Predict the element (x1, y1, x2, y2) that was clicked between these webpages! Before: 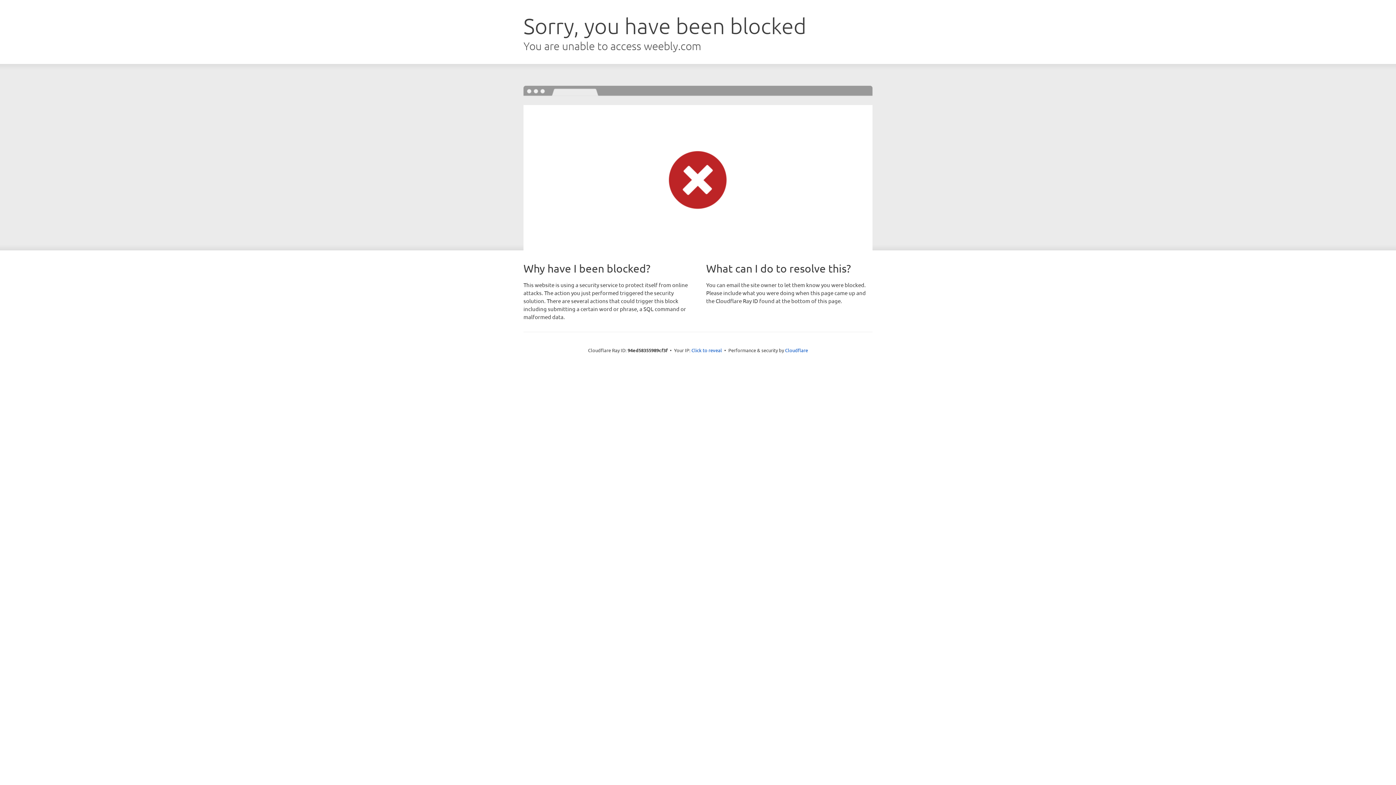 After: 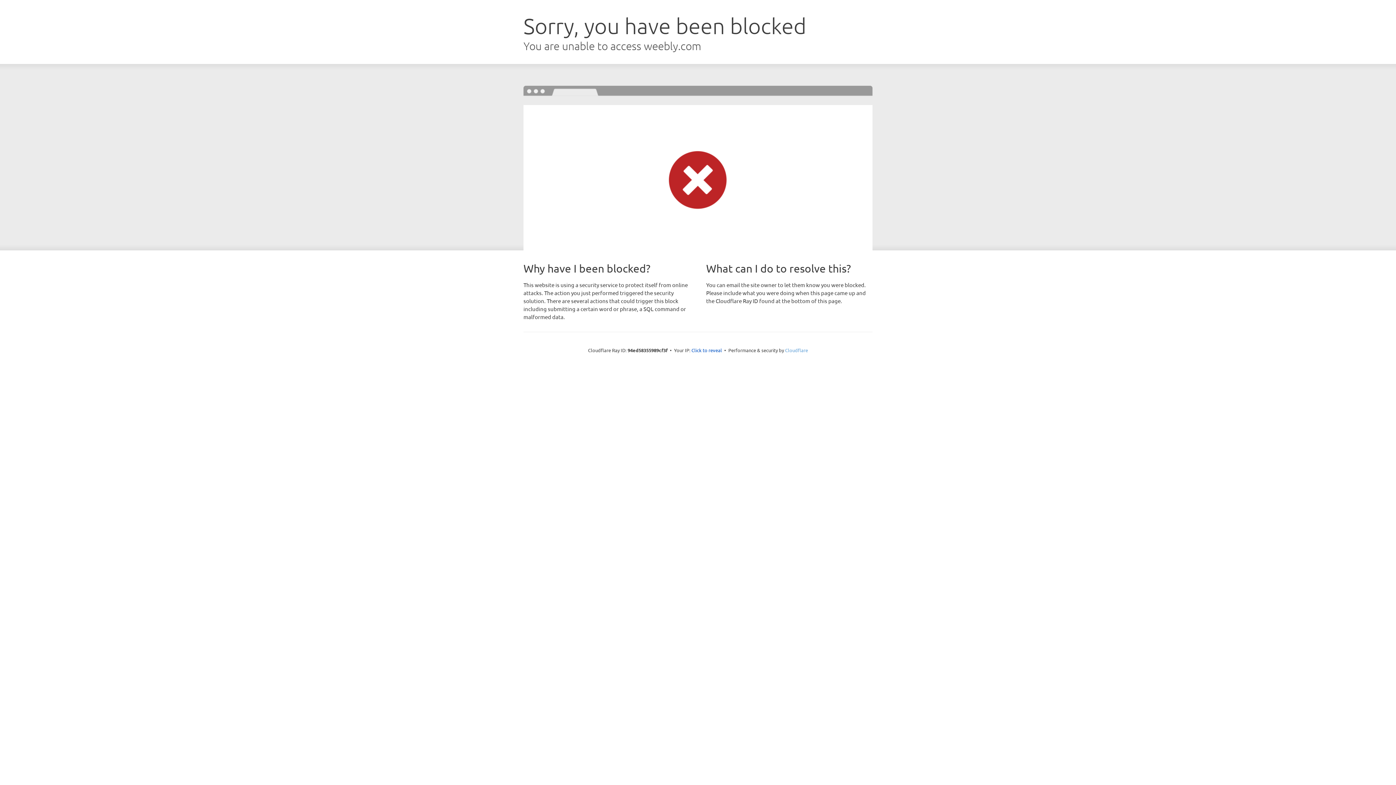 Action: label: Cloudflare bbox: (785, 347, 808, 353)